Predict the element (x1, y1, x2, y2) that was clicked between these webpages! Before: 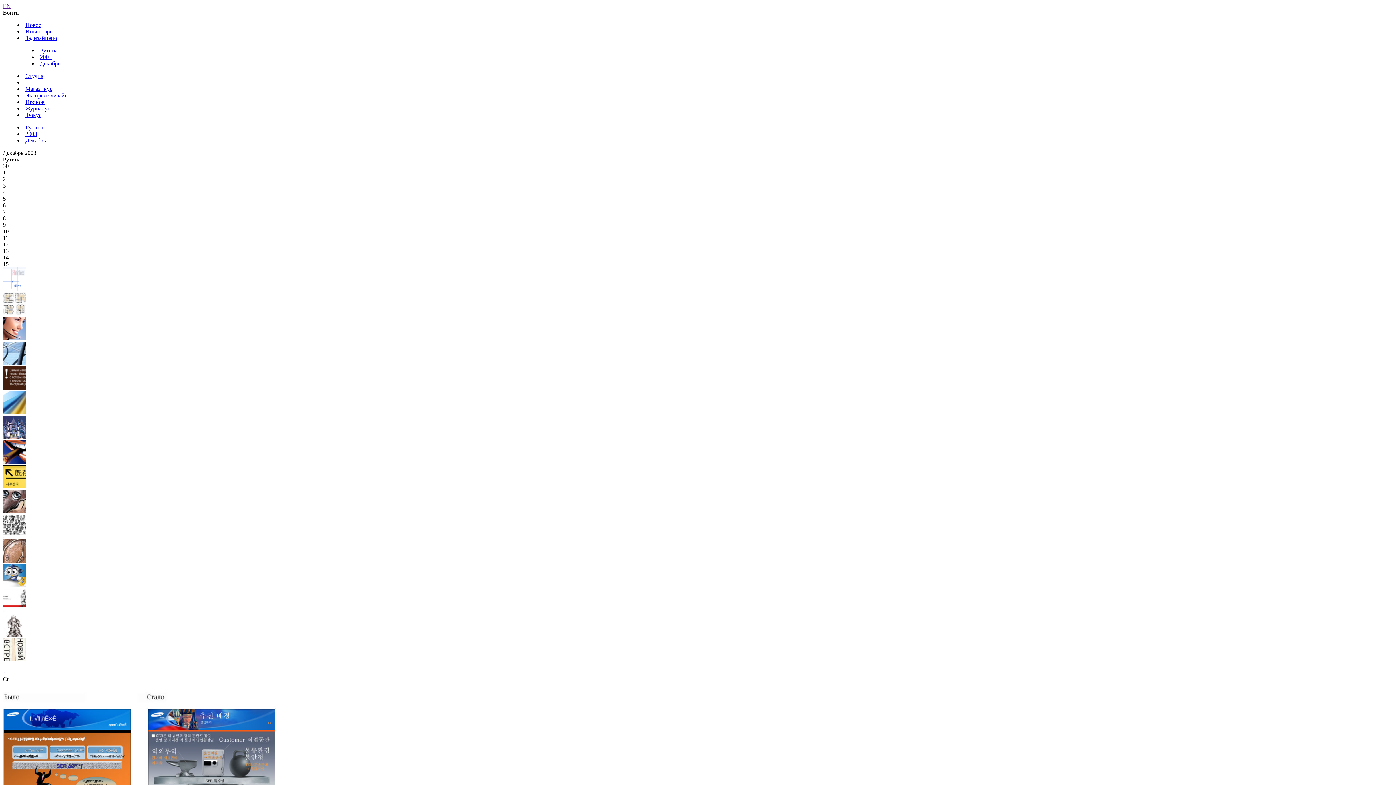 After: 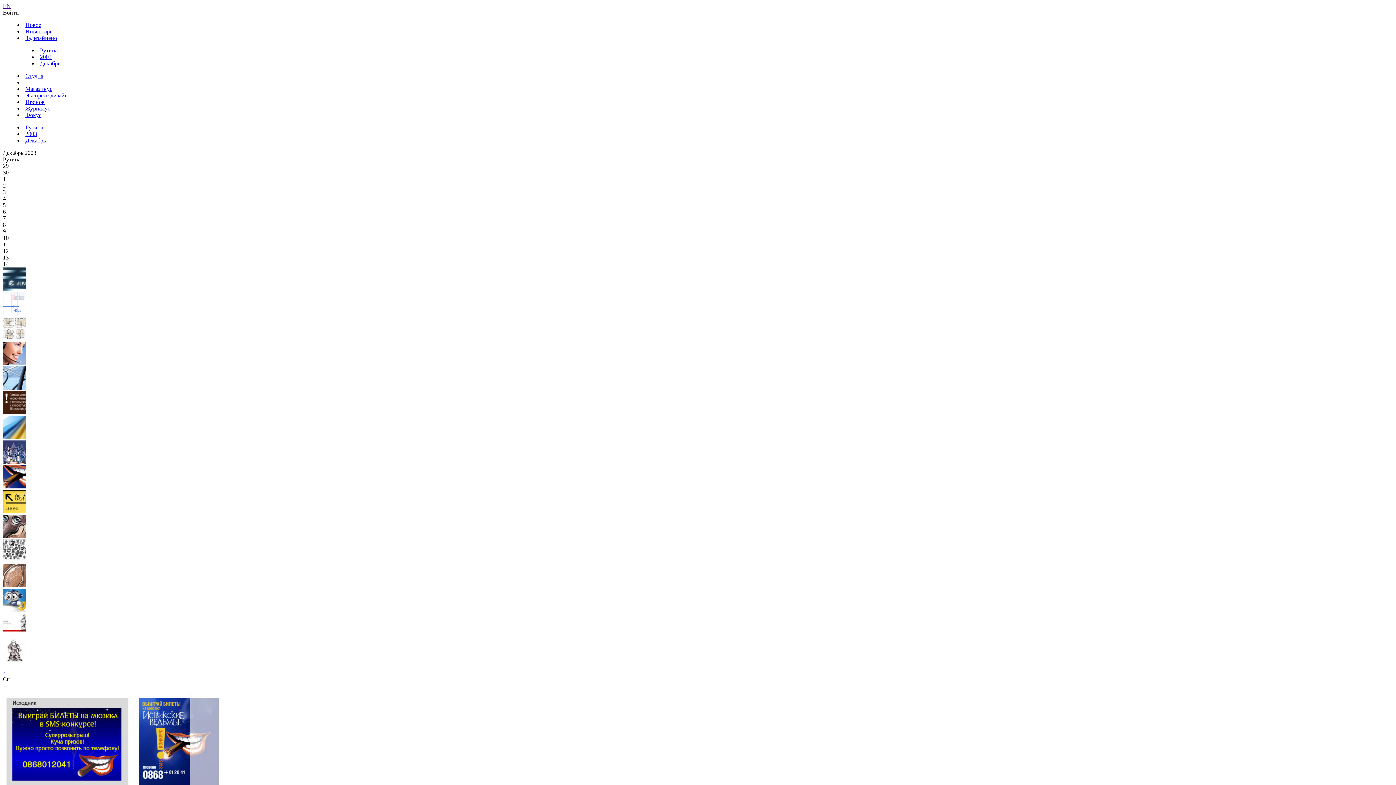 Action: bbox: (2, 669, 8, 676) label: ←